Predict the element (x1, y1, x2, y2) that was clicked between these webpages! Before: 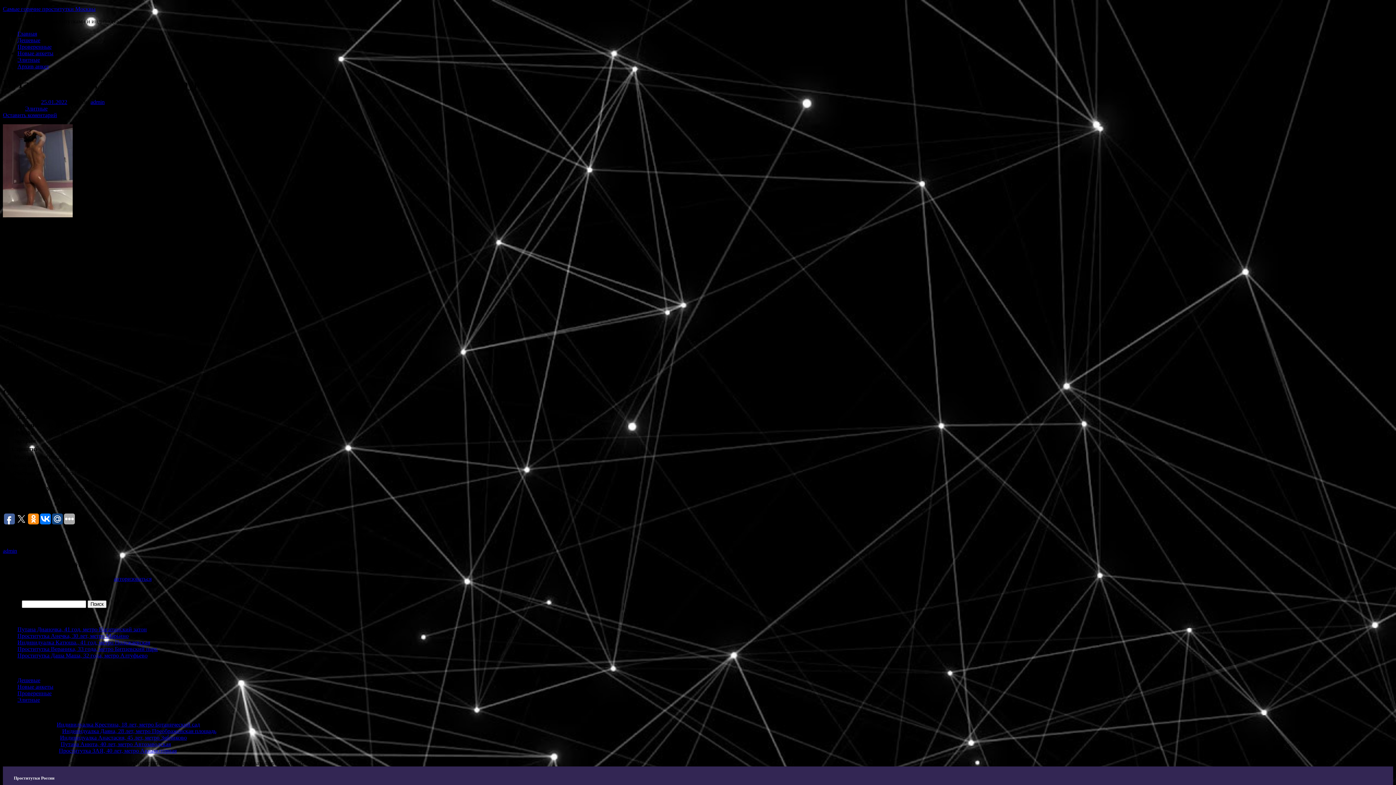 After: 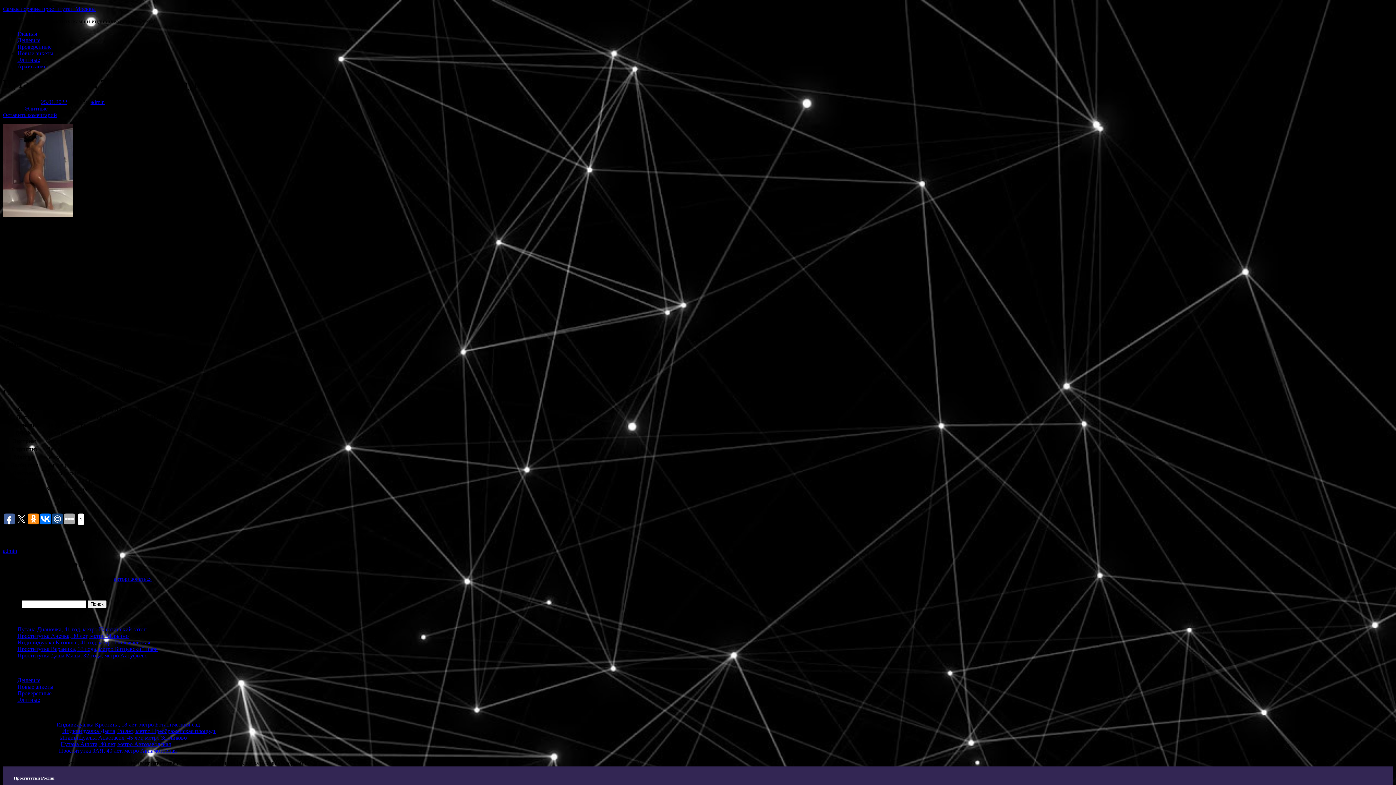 Action: bbox: (4, 513, 14, 524)